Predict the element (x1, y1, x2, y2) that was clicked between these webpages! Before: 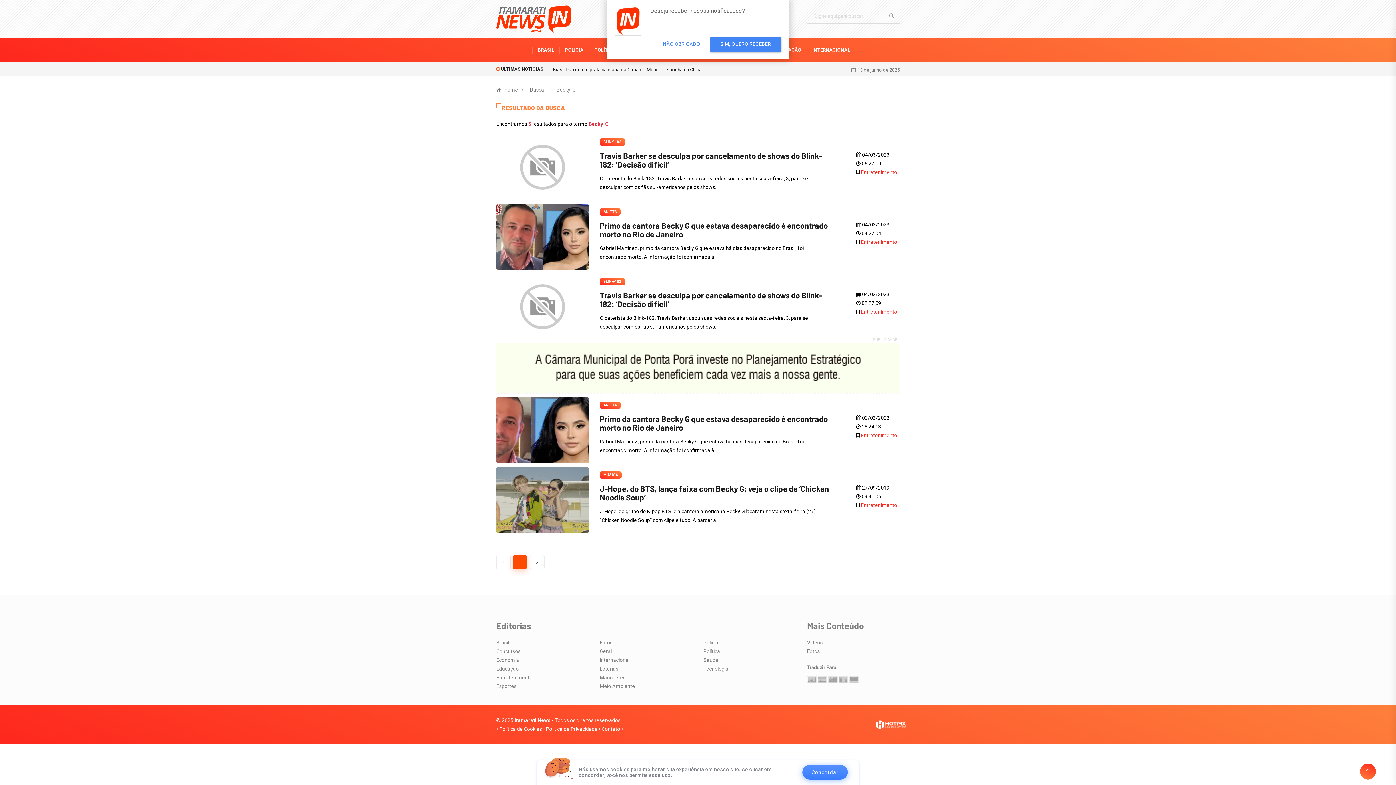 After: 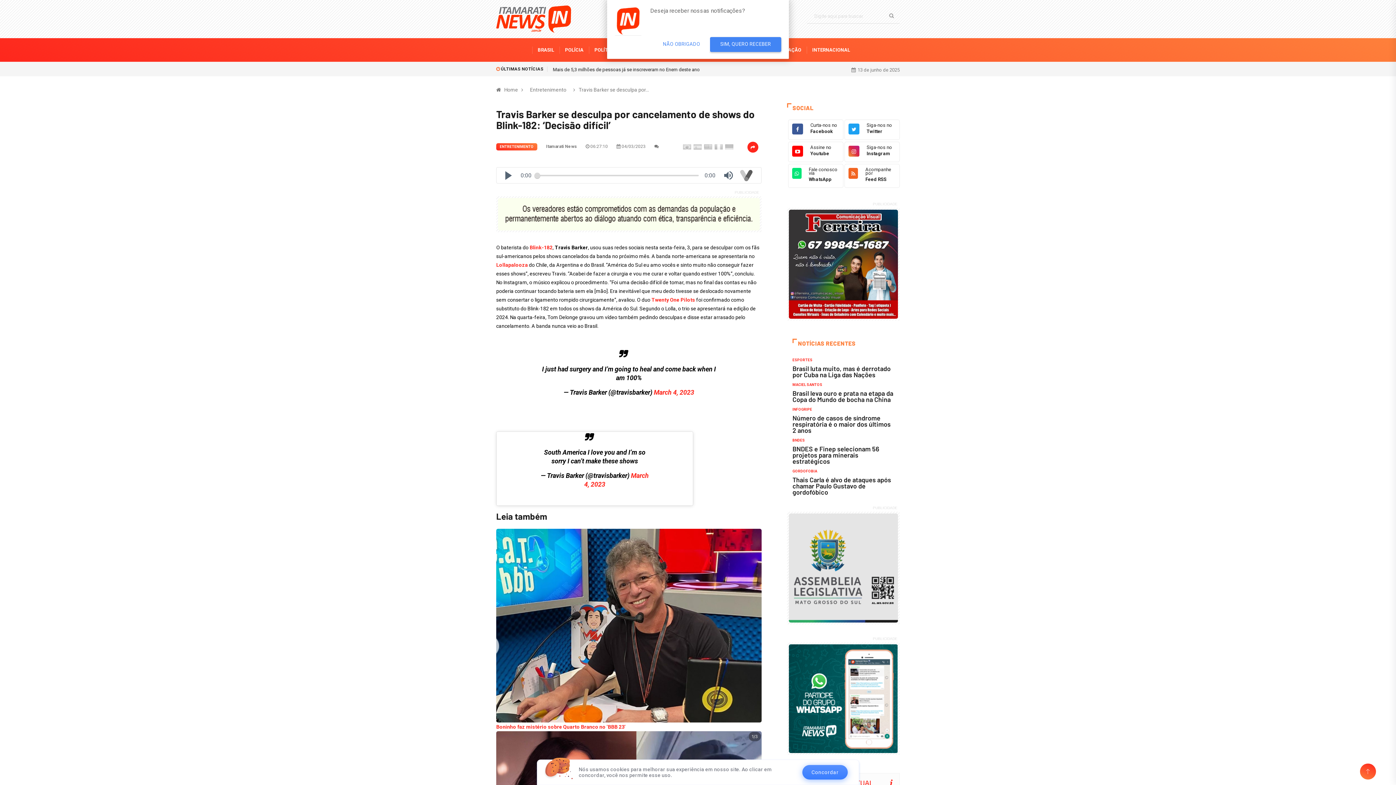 Action: bbox: (600, 150, 822, 169) label: Travis Barker se desculpa por cancelamento de shows do Blink-182: ‘Decisão difícil’